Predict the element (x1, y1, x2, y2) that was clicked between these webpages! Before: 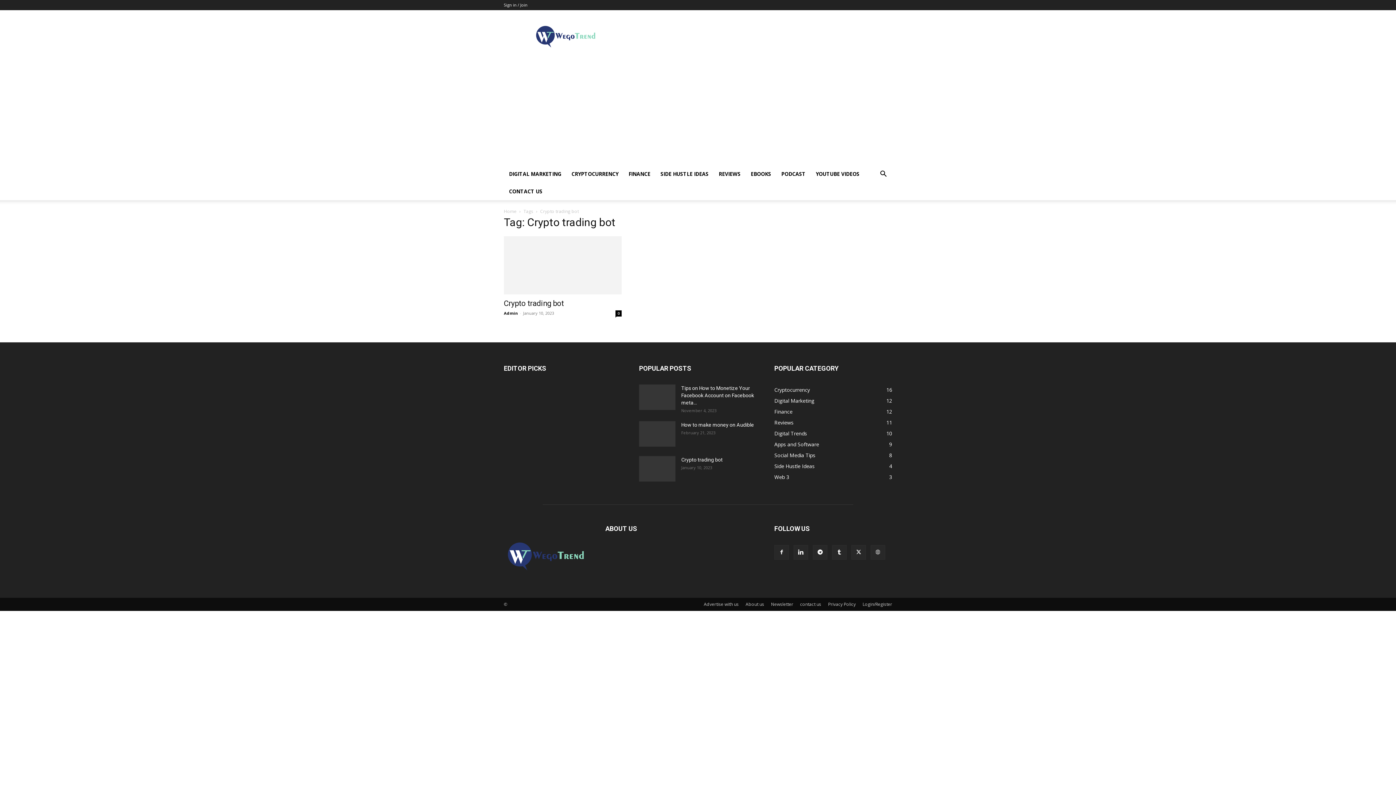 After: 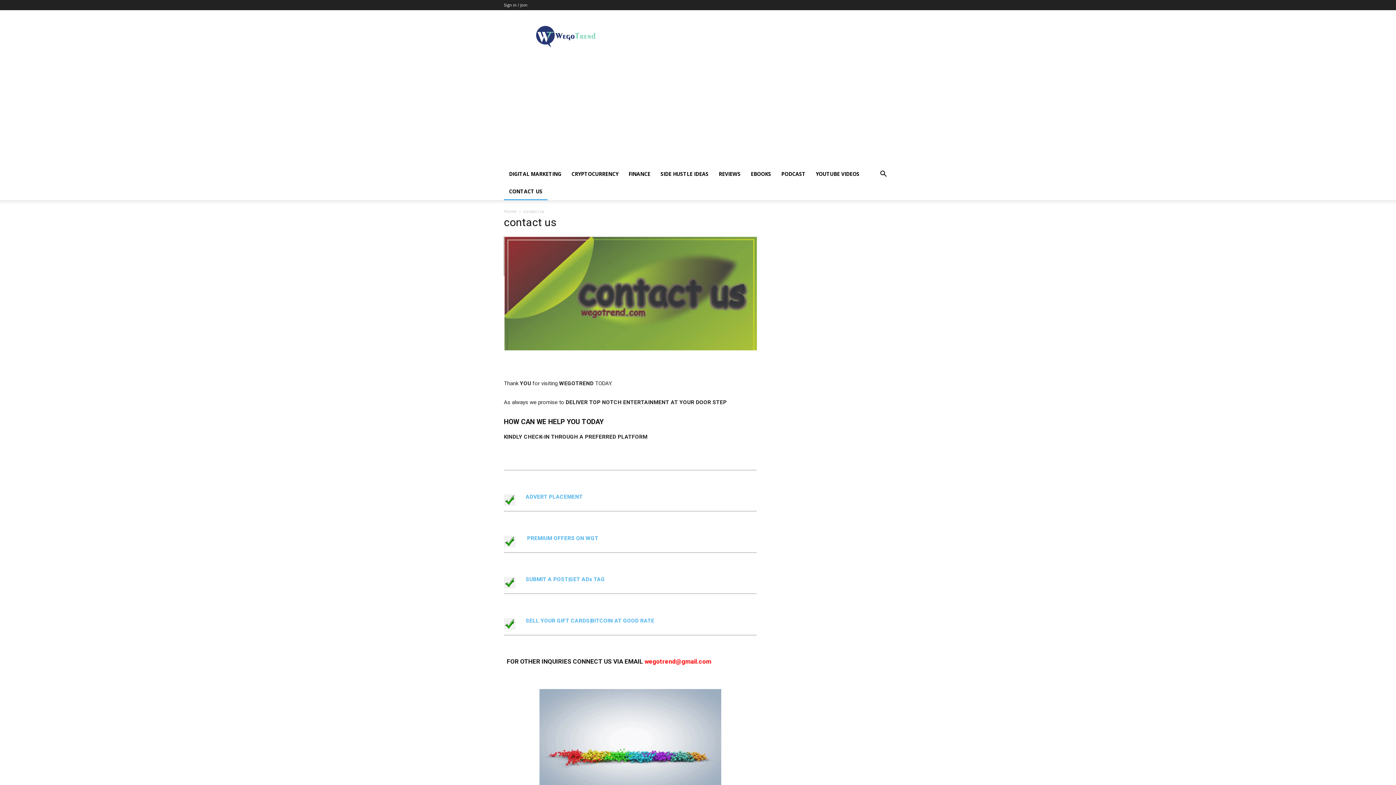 Action: label: CONTACT US bbox: (504, 182, 547, 200)